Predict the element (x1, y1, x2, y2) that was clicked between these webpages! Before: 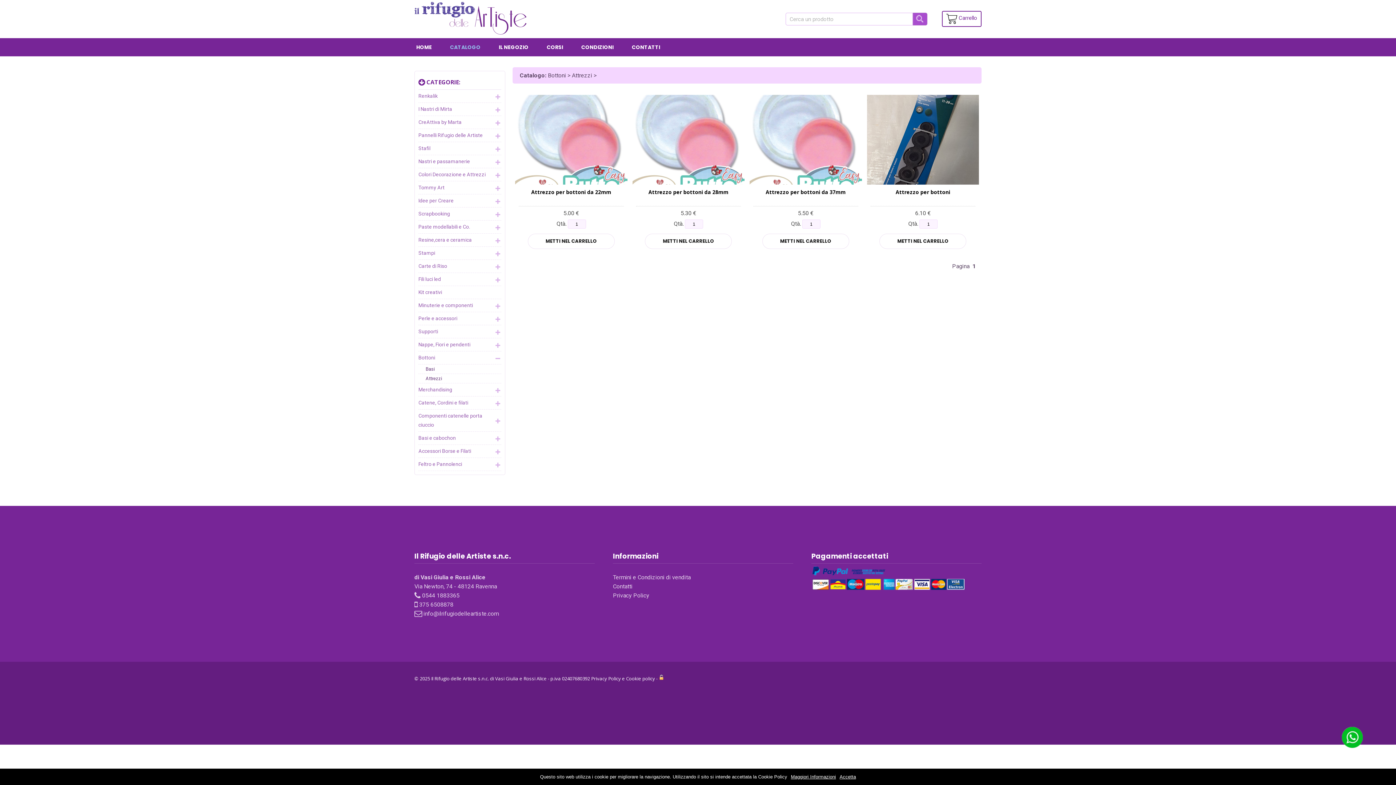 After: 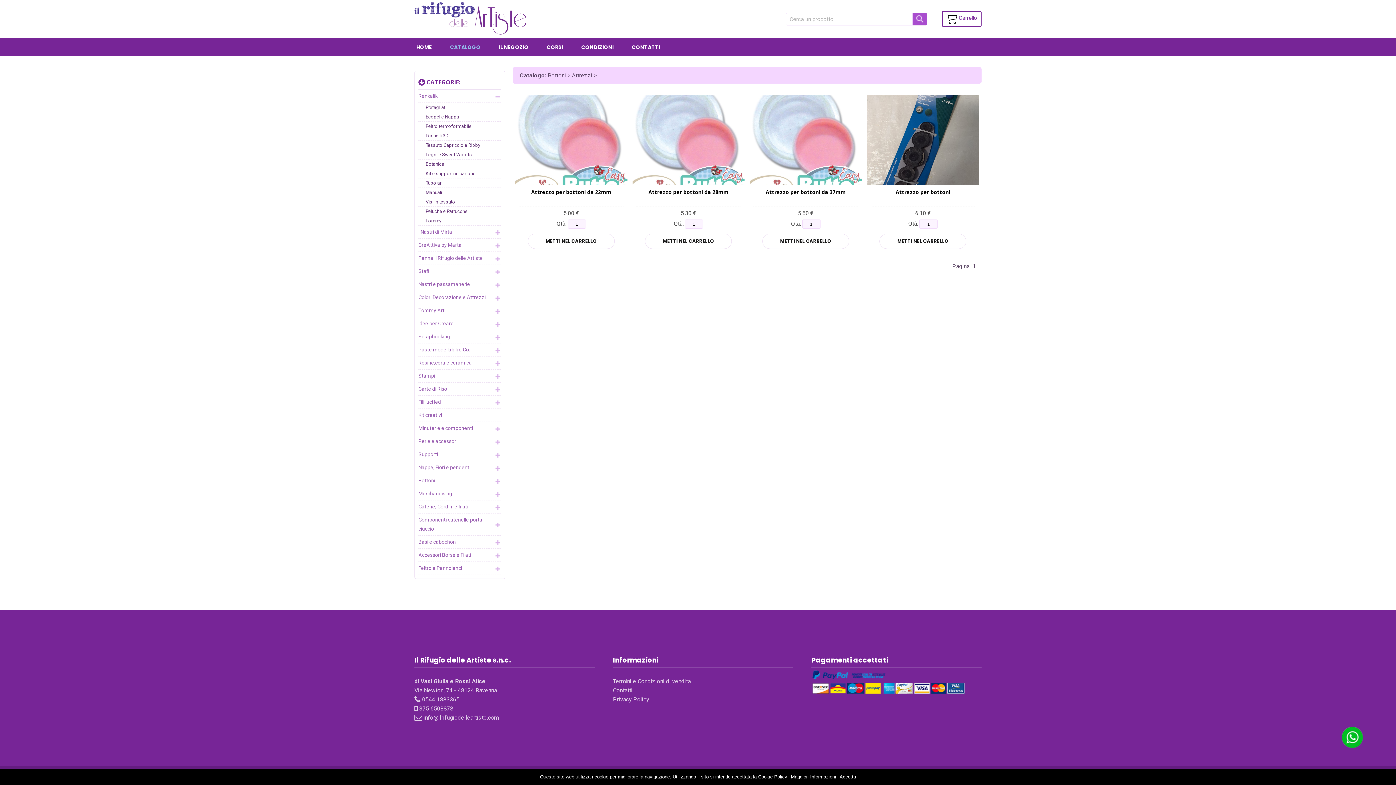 Action: label: Renkalik bbox: (418, 89, 501, 102)